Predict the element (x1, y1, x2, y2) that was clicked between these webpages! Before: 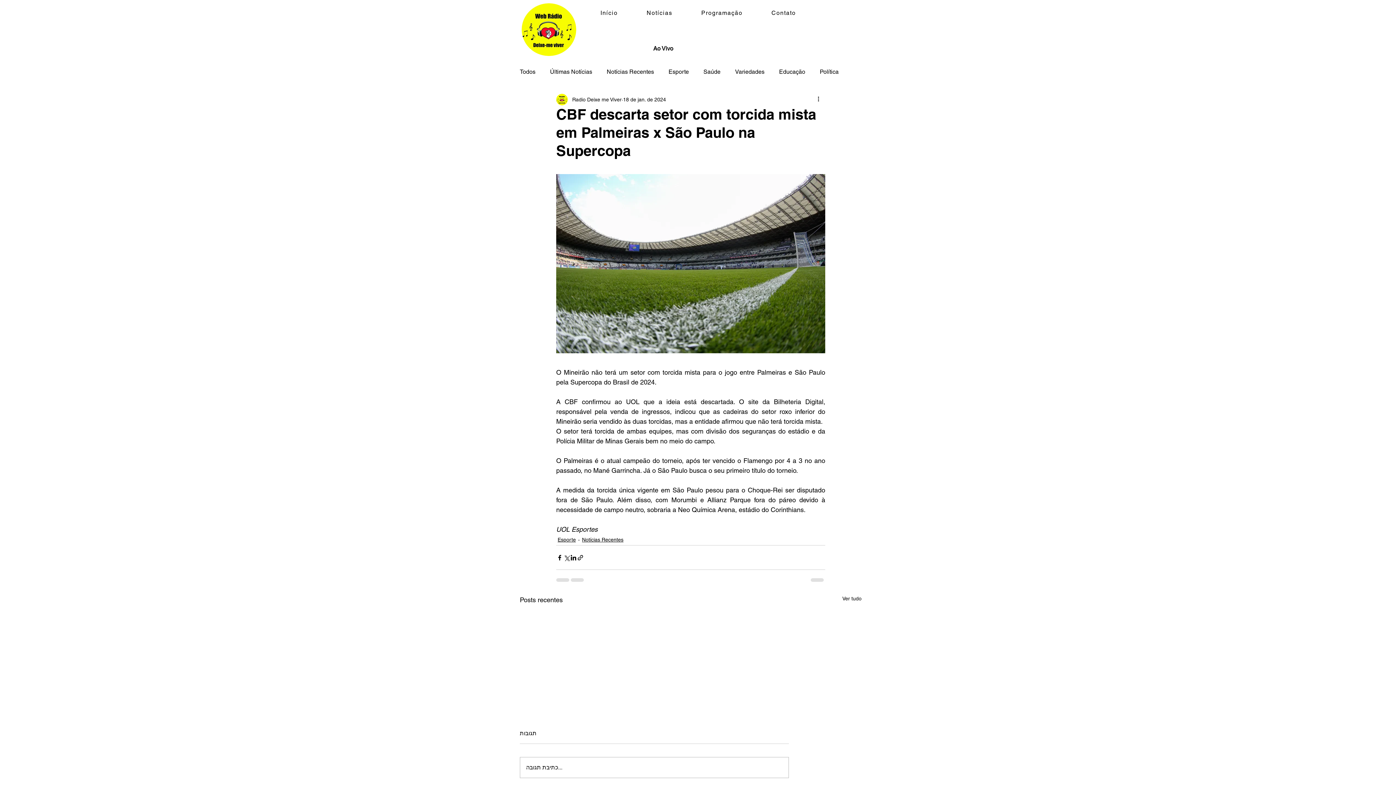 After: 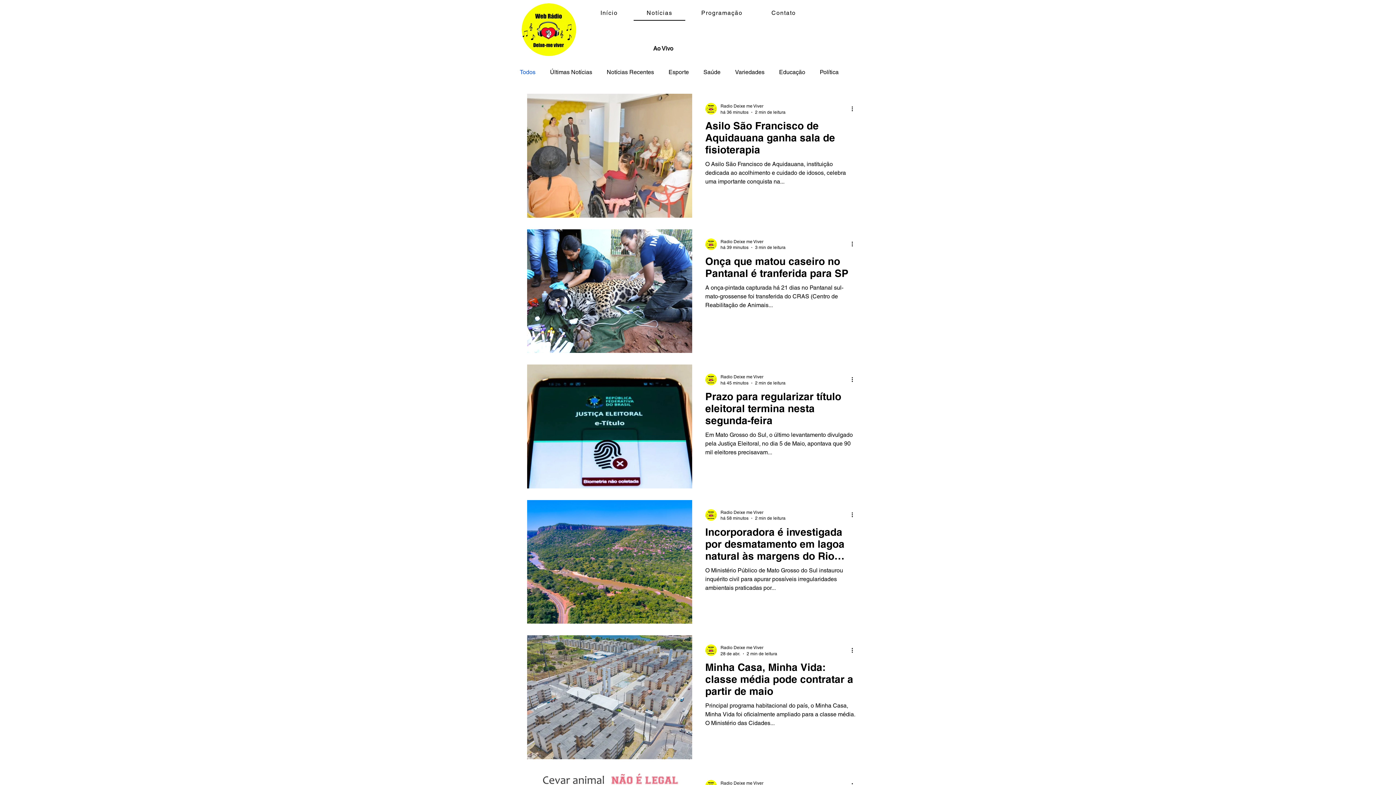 Action: label: Ver tudo bbox: (842, 595, 861, 605)